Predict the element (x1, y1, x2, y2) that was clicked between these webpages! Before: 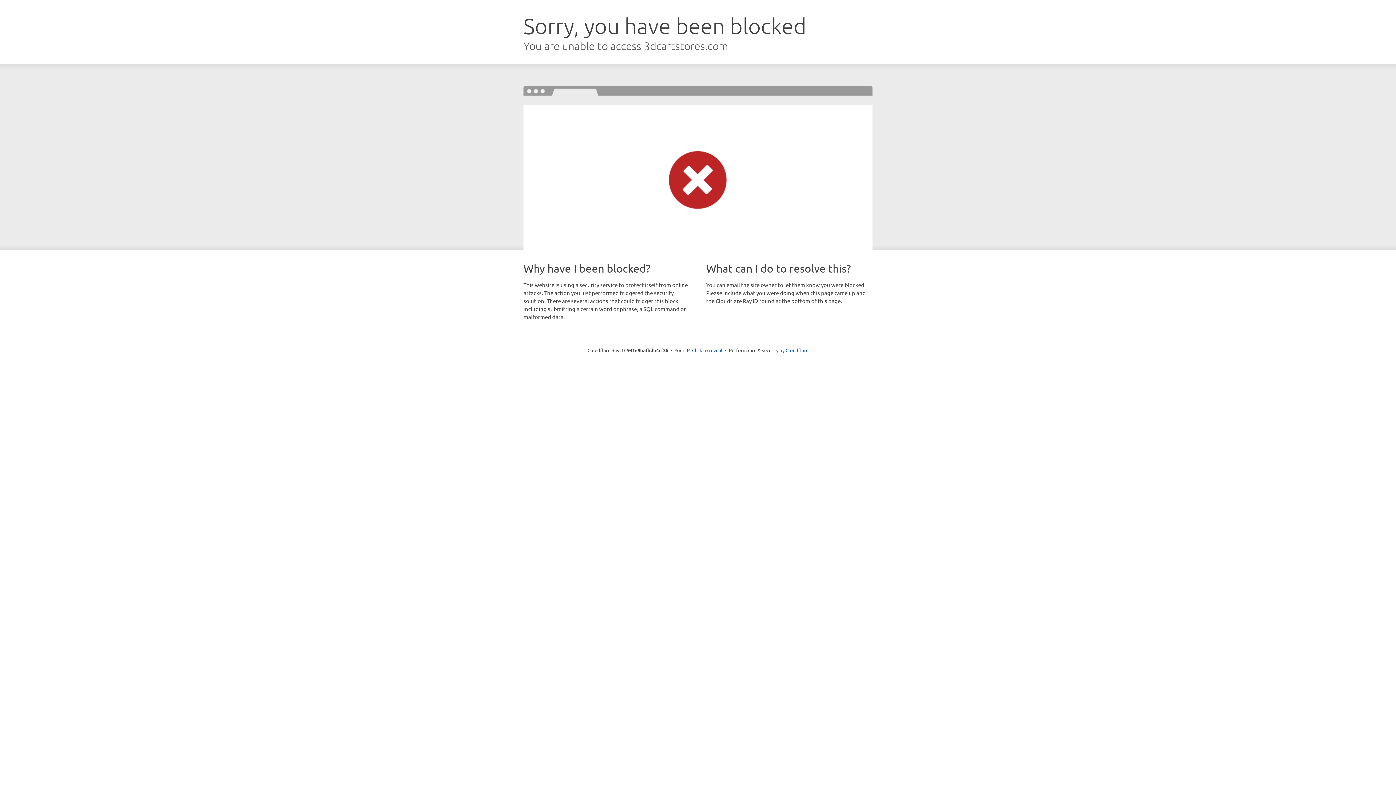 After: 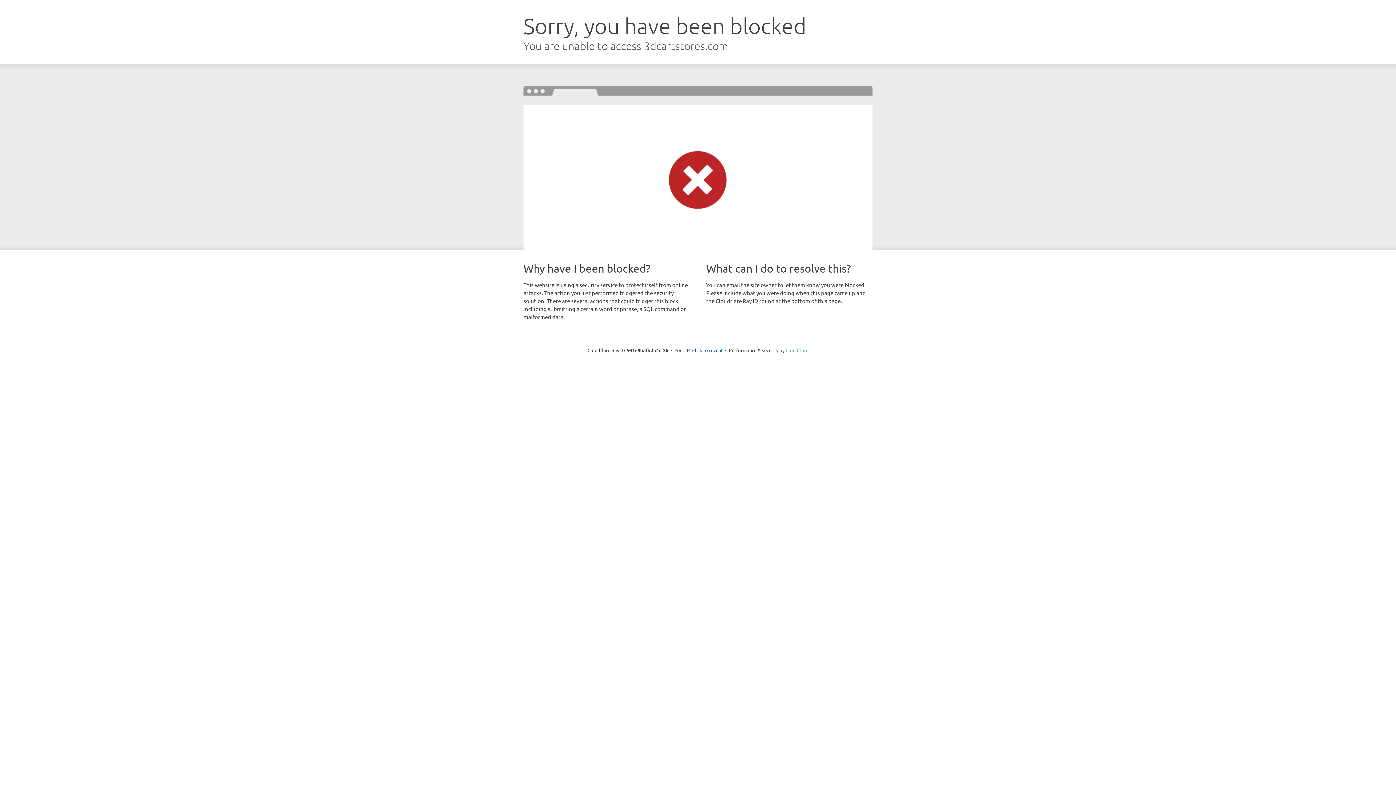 Action: label: Cloudflare bbox: (785, 347, 808, 353)